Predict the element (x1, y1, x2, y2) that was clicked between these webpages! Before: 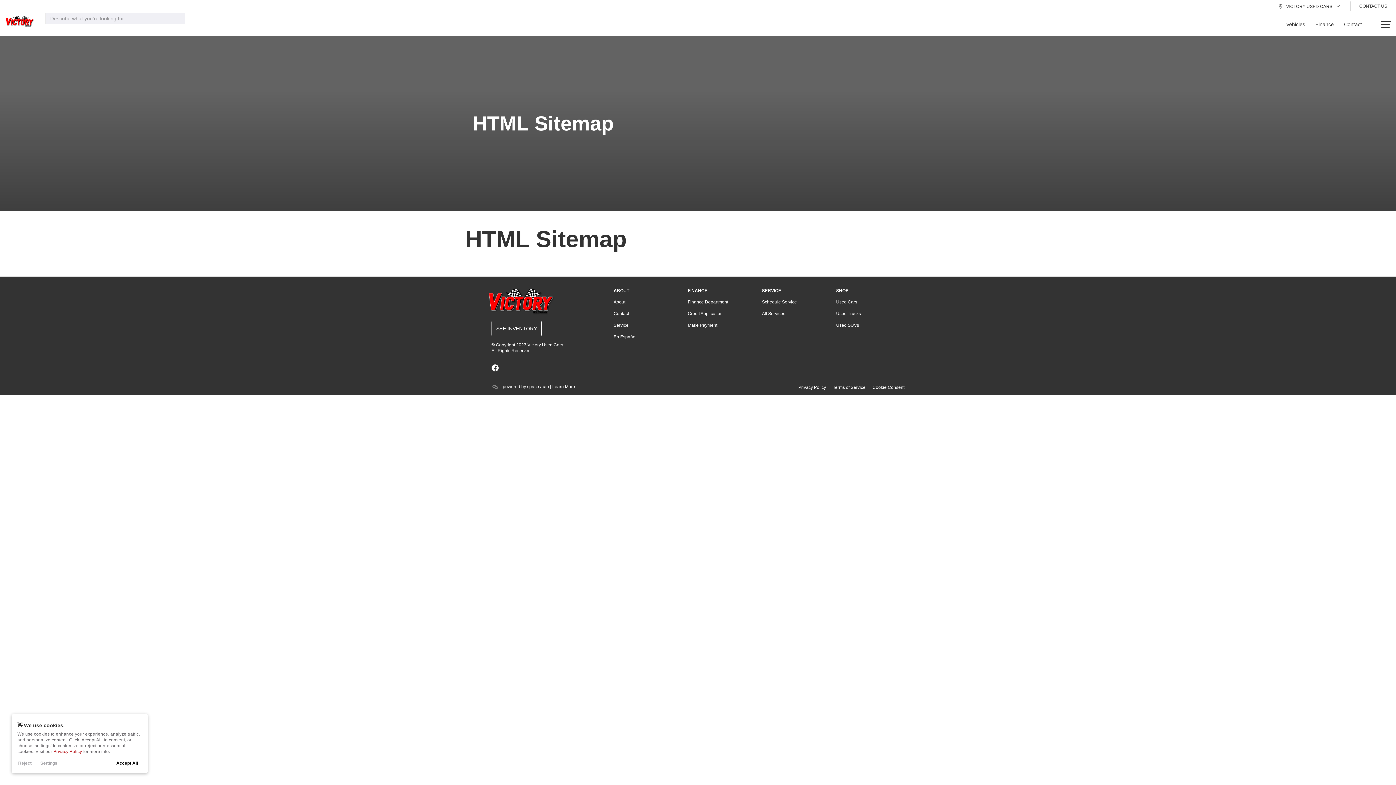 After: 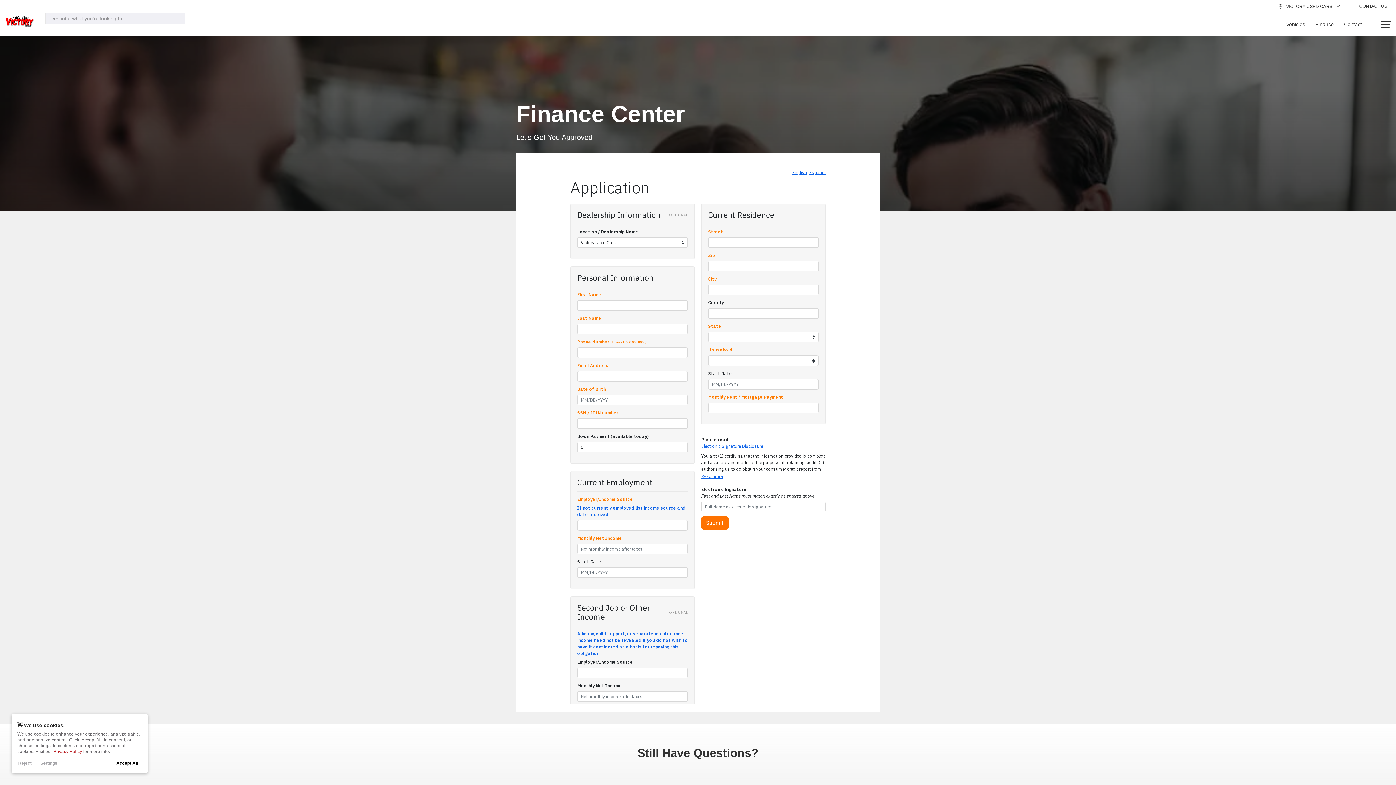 Action: bbox: (688, 311, 722, 316) label: Credit Application